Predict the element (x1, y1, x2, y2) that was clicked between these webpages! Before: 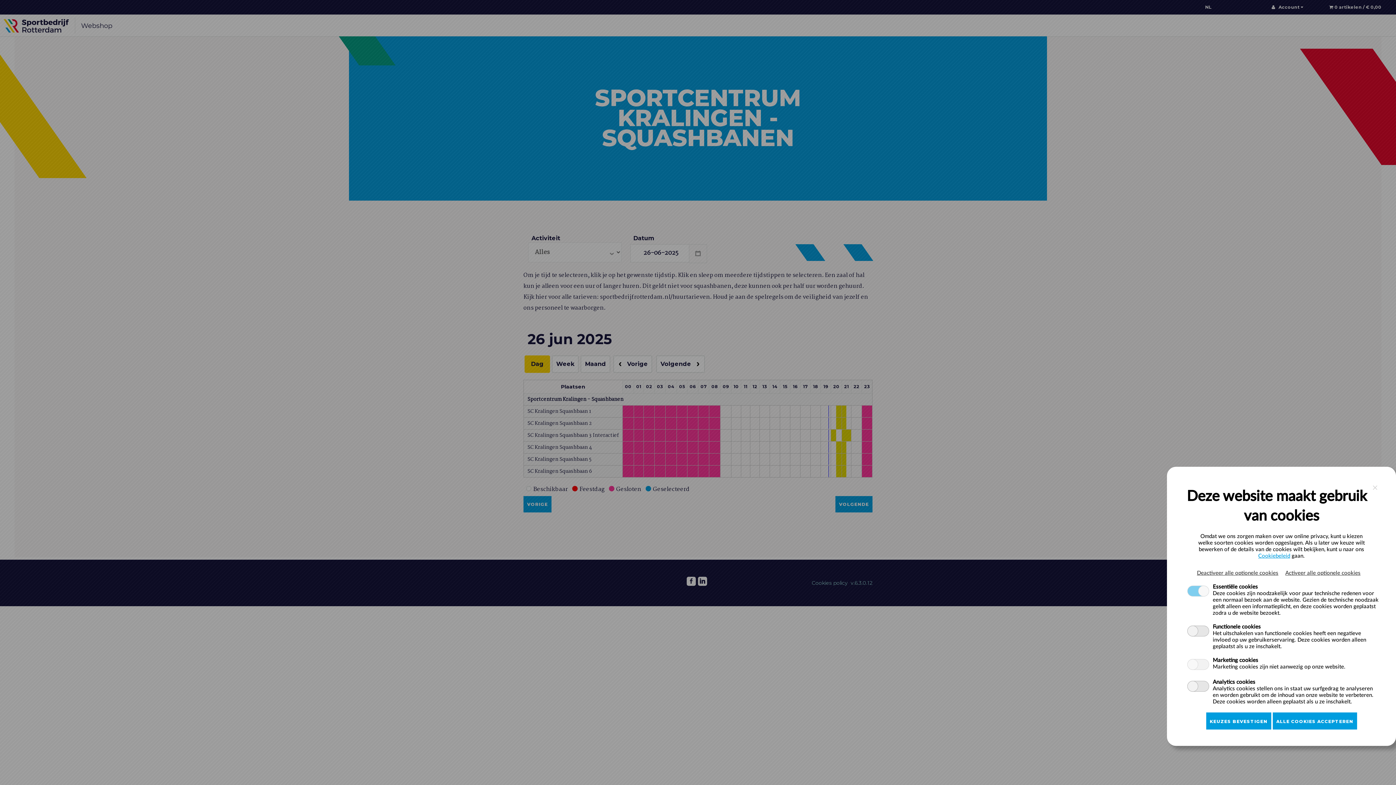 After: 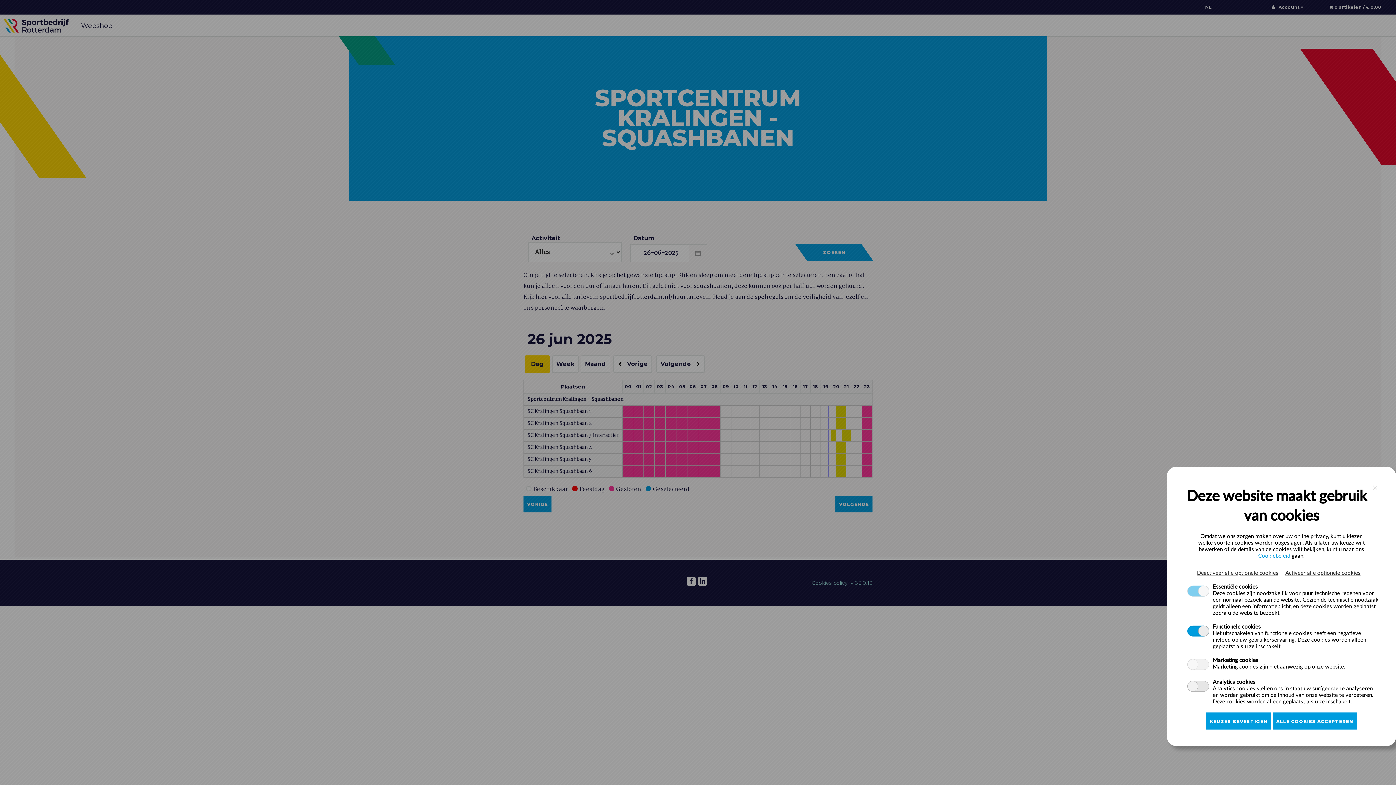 Action: bbox: (1187, 626, 1209, 637)